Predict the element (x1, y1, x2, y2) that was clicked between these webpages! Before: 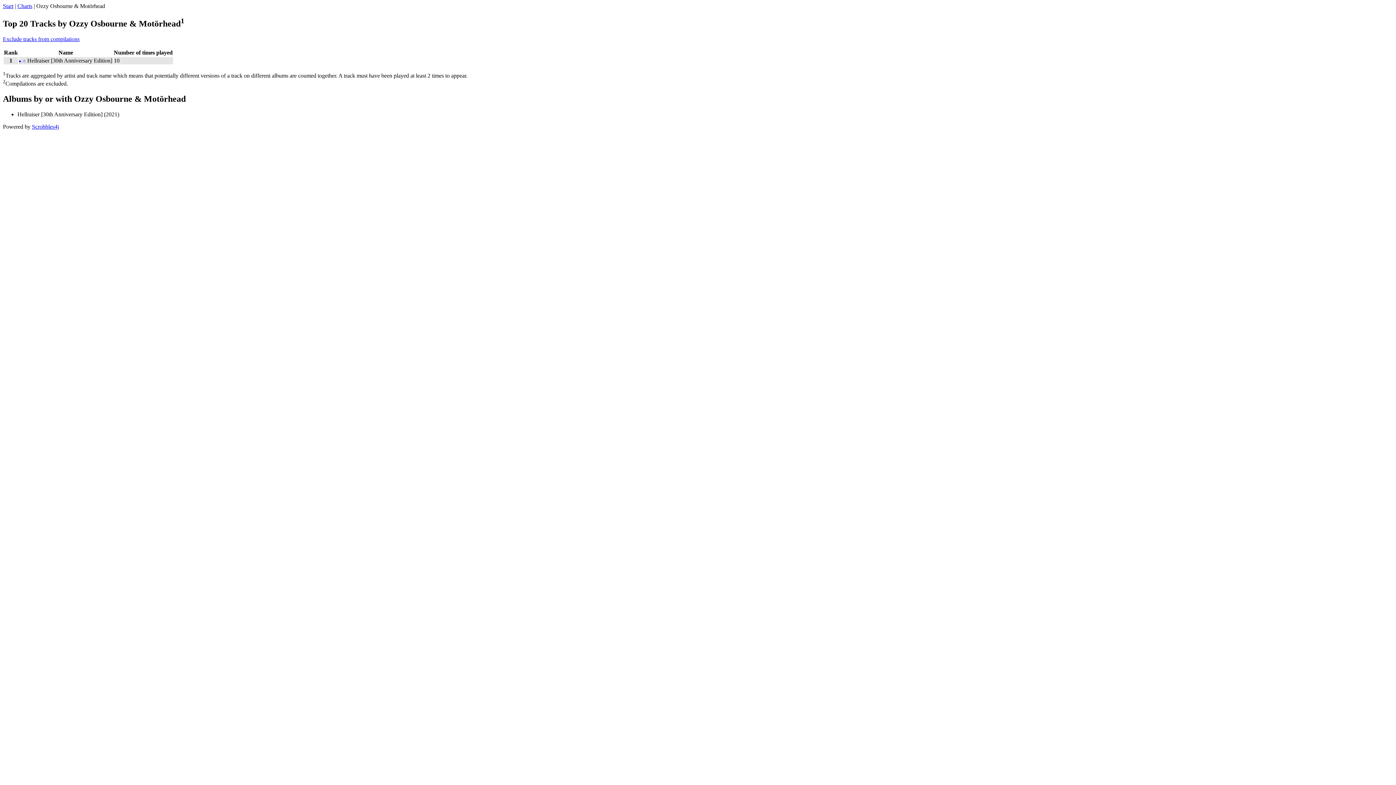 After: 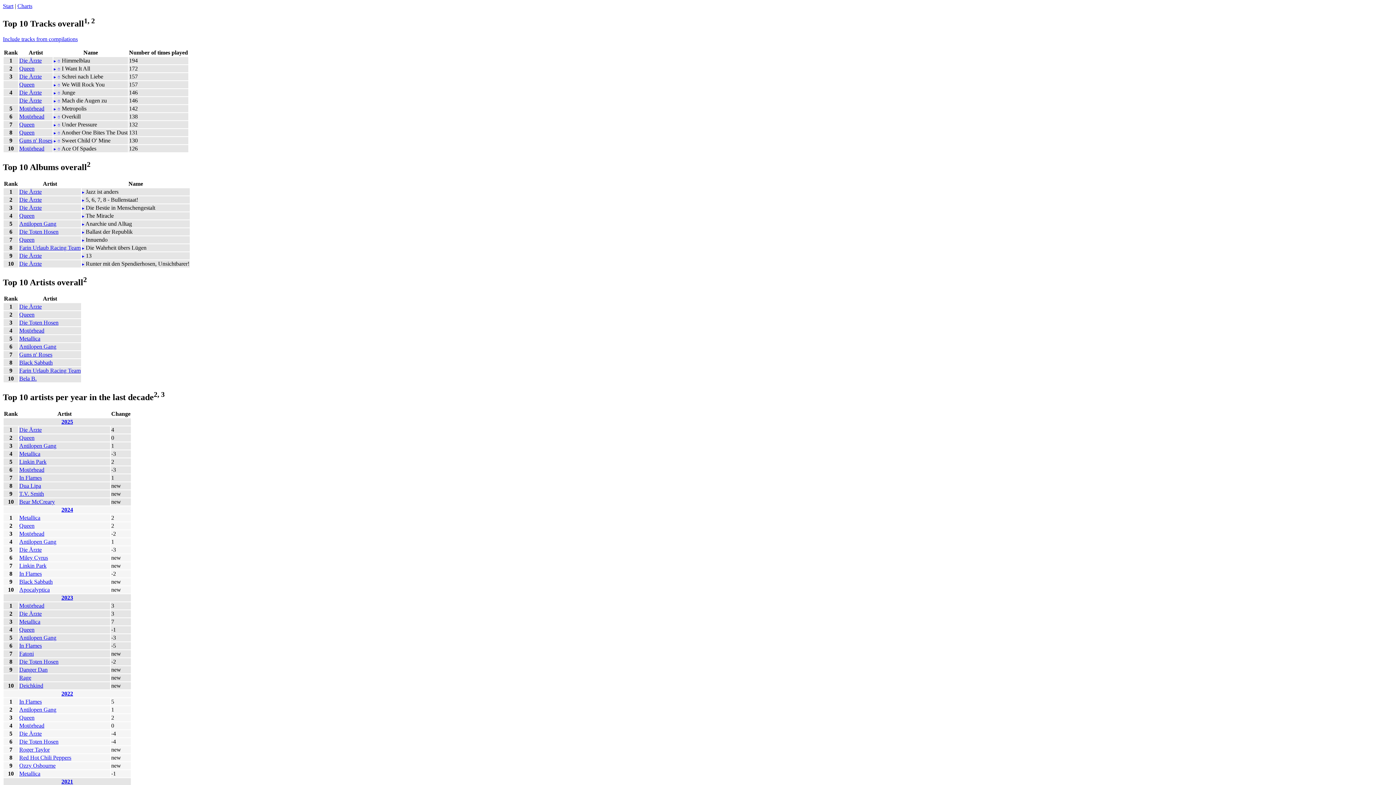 Action: bbox: (17, 2, 32, 9) label: Charts